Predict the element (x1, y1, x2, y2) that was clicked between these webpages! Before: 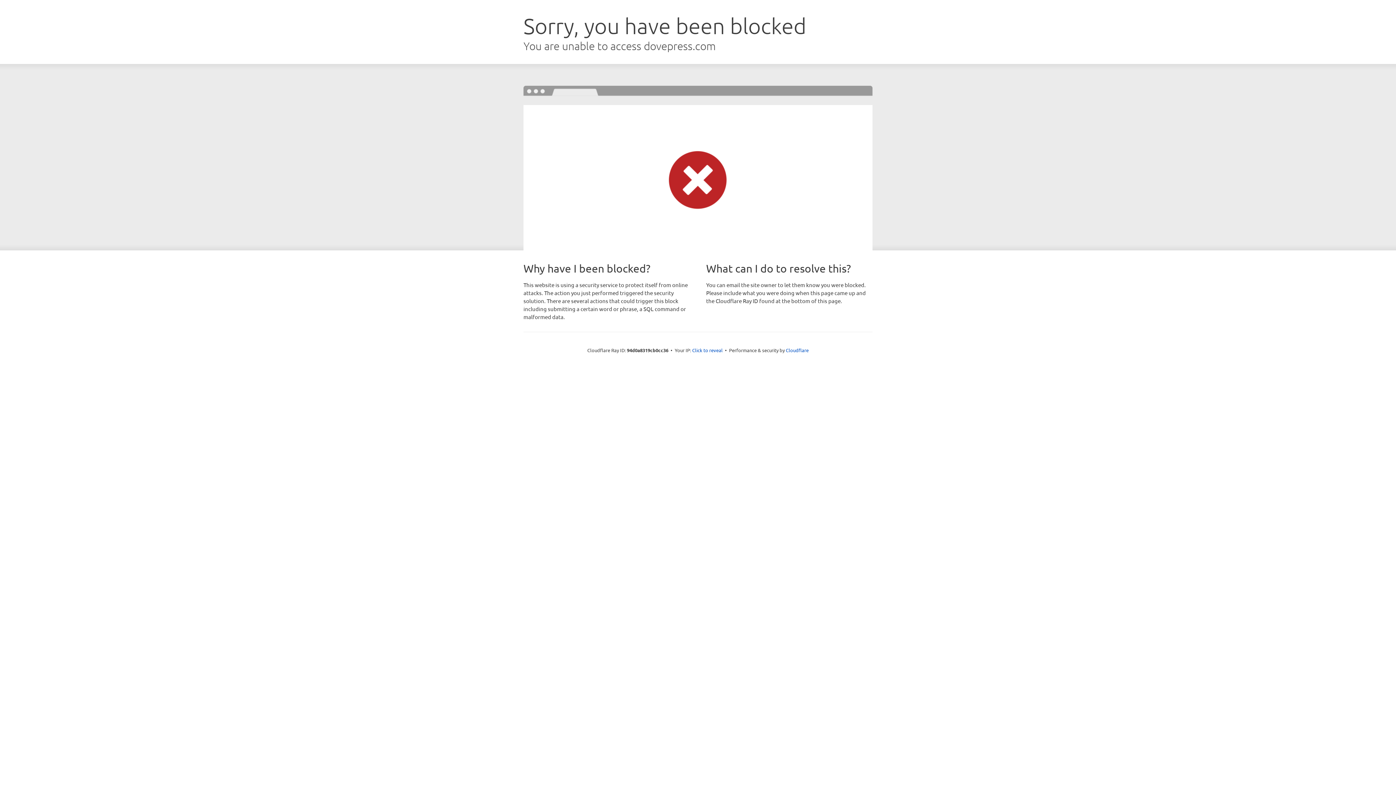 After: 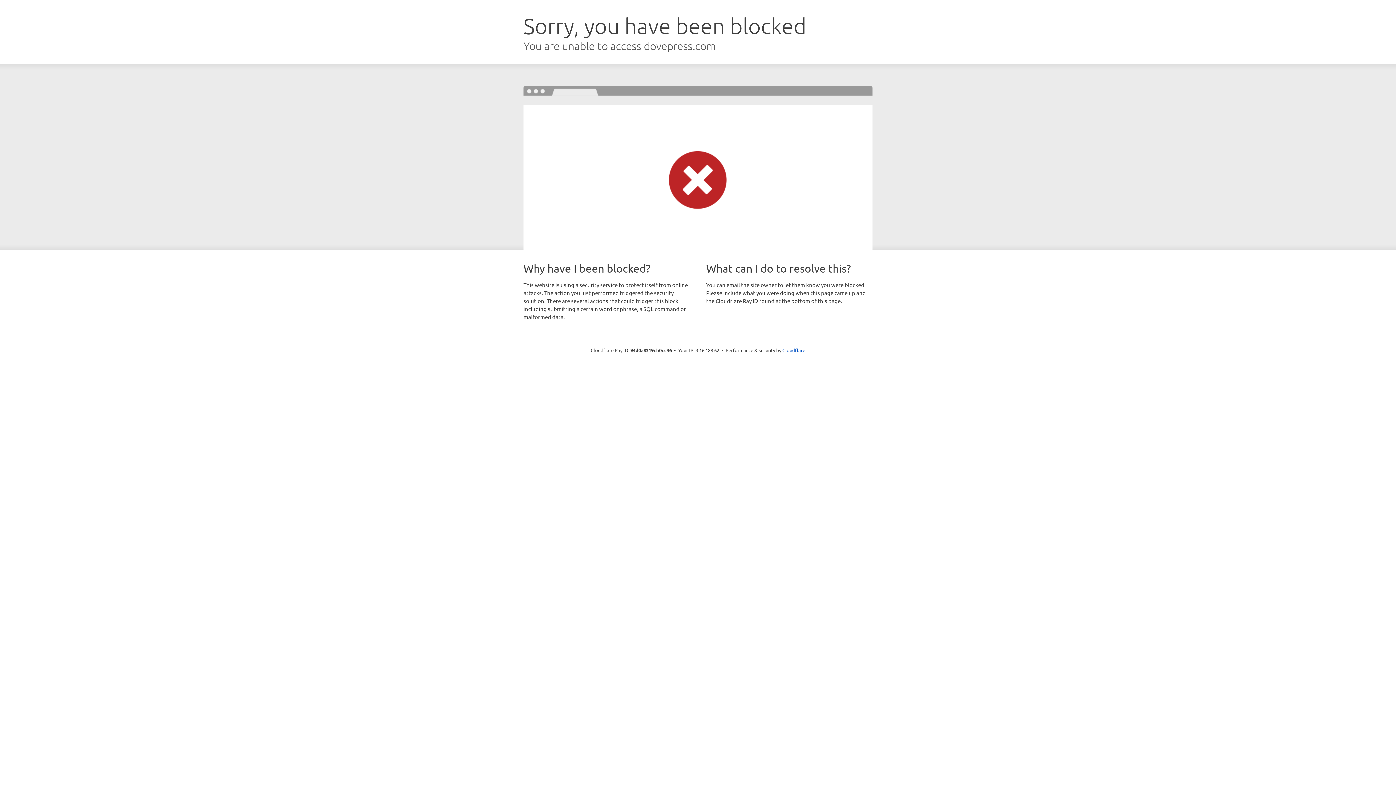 Action: label: Click to reveal bbox: (692, 346, 722, 353)